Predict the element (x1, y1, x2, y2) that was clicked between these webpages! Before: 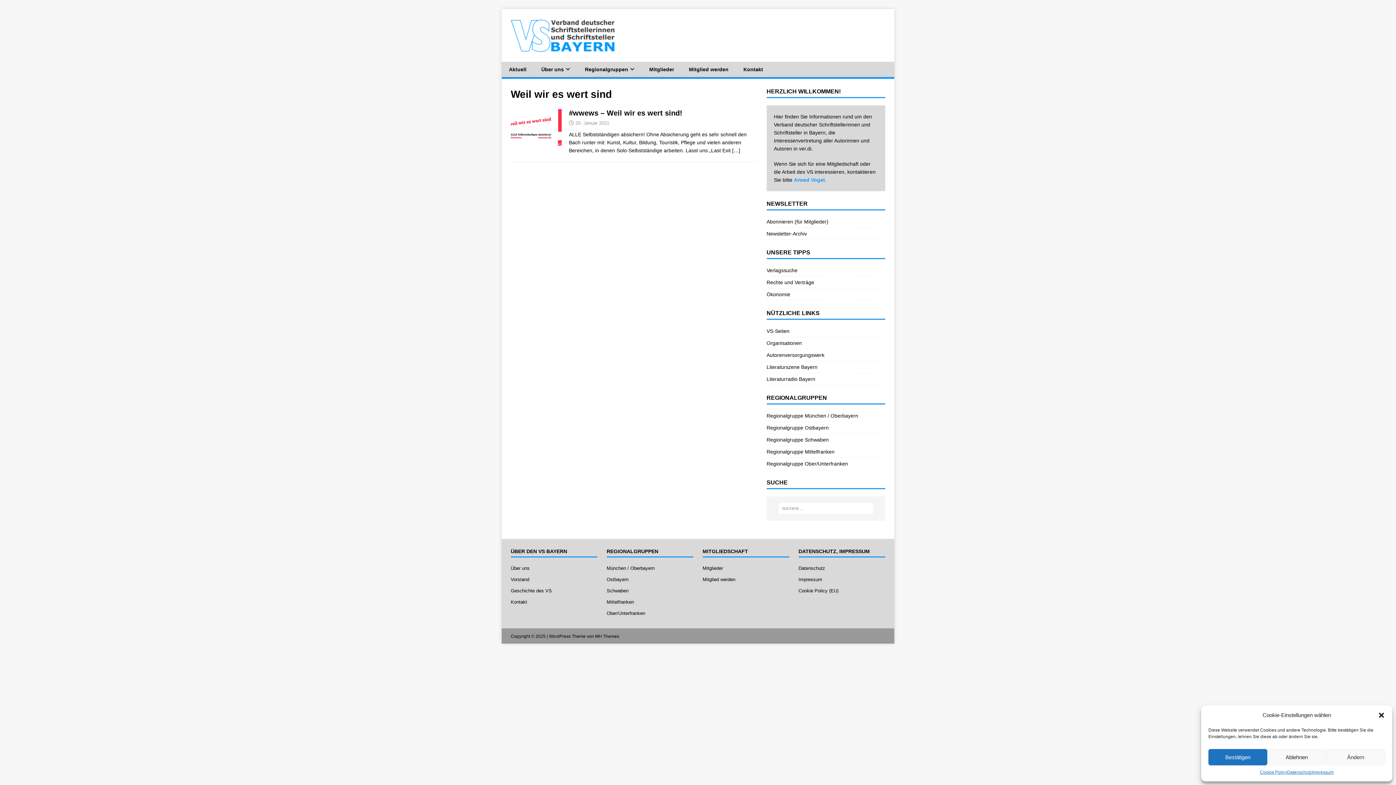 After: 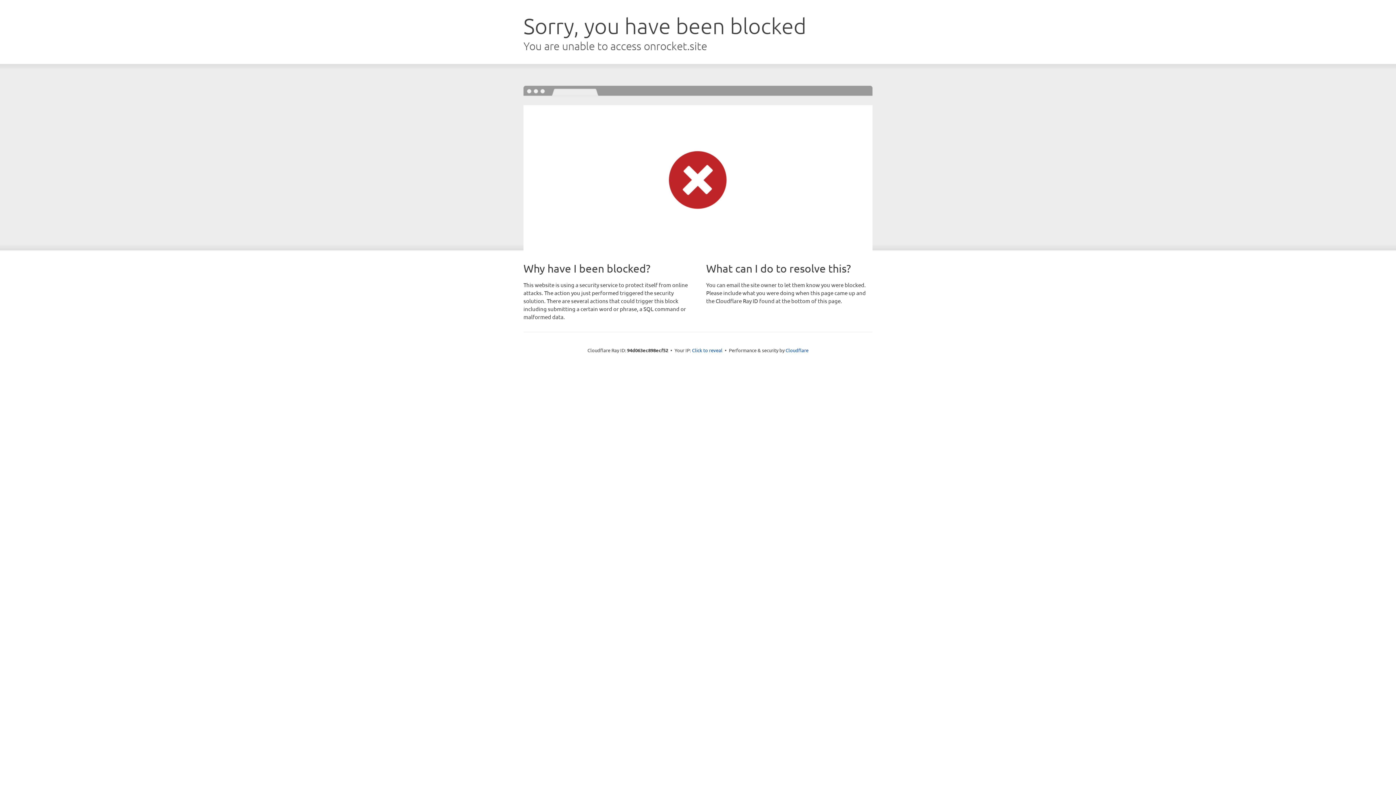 Action: bbox: (595, 634, 619, 639) label: MH Themes